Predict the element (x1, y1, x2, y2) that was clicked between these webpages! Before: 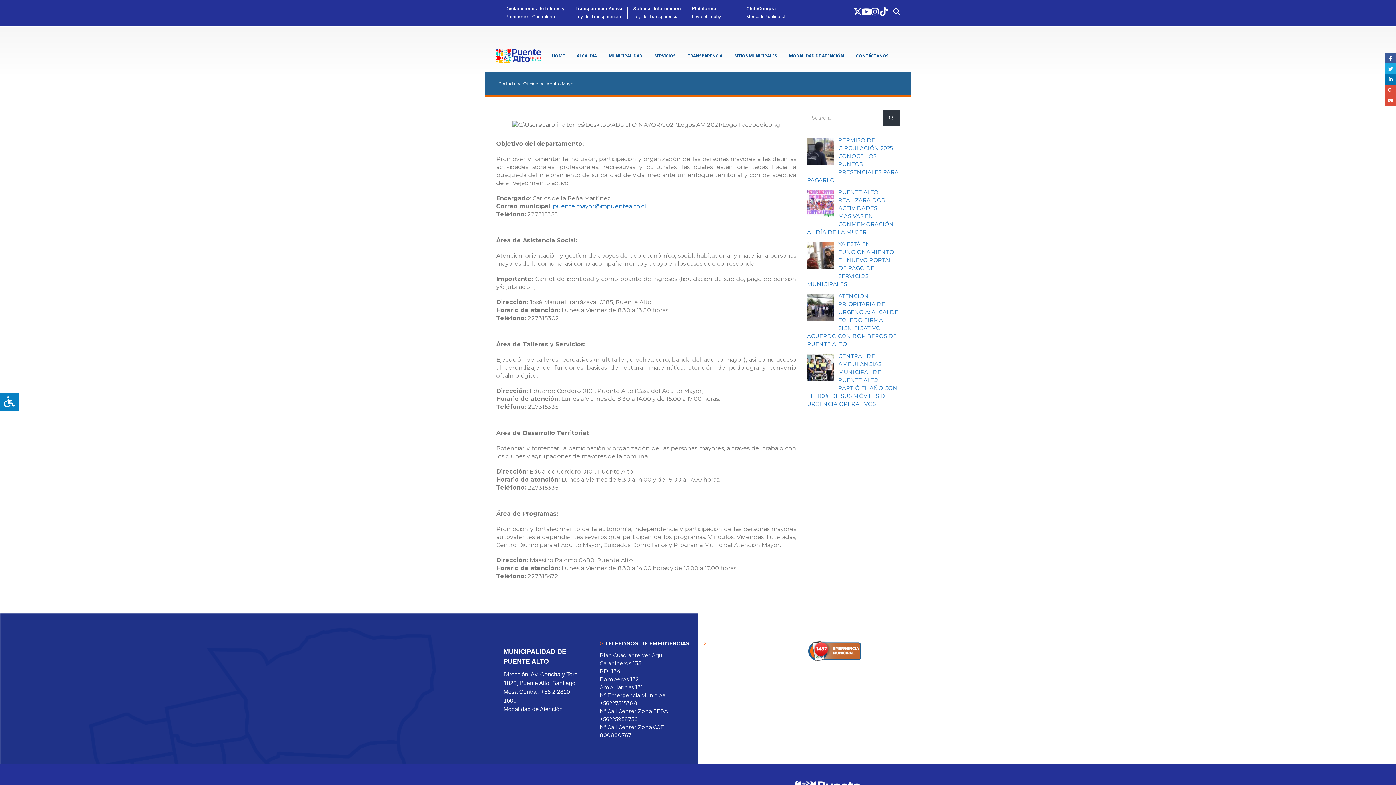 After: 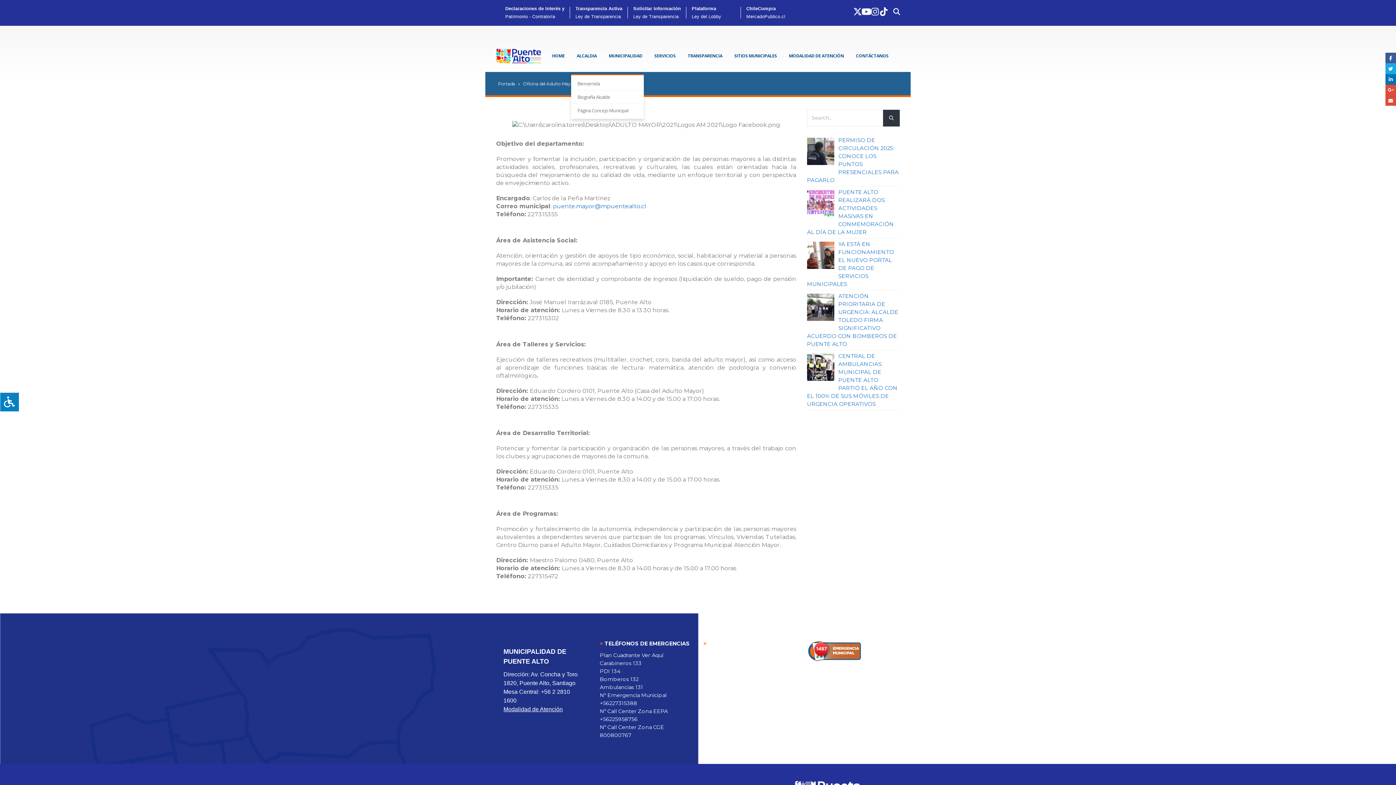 Action: label: ALCALDIA bbox: (571, 37, 602, 74)